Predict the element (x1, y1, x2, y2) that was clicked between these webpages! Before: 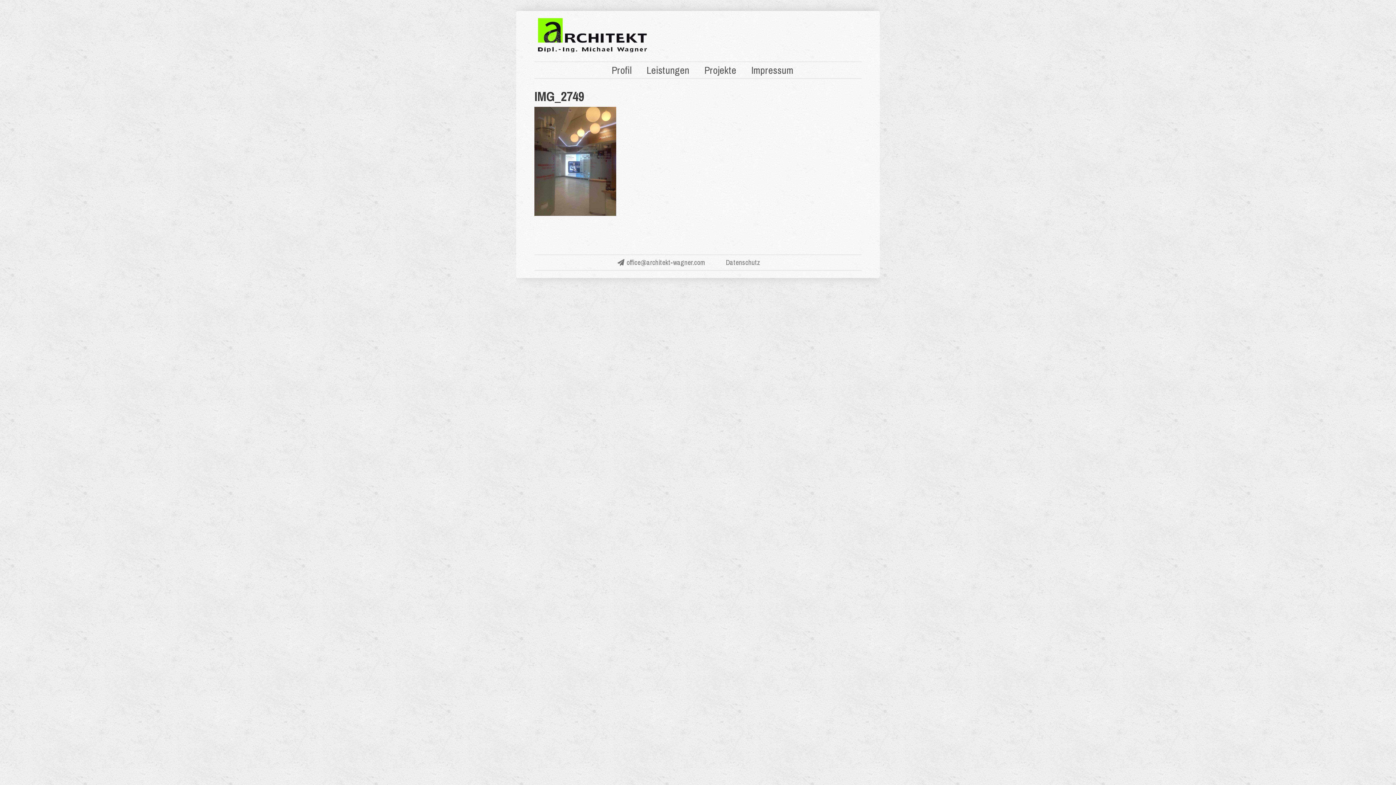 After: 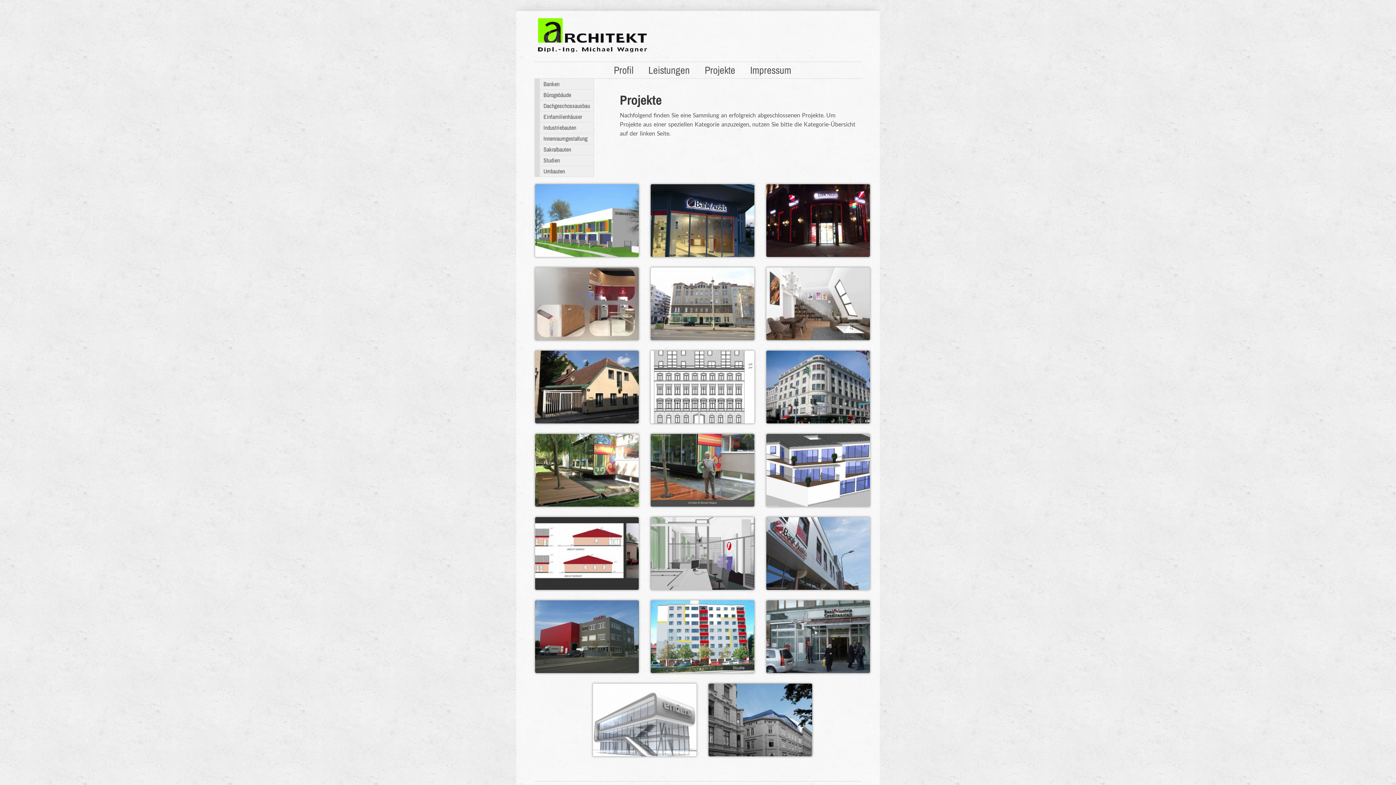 Action: label: Projekte bbox: (704, 63, 736, 77)